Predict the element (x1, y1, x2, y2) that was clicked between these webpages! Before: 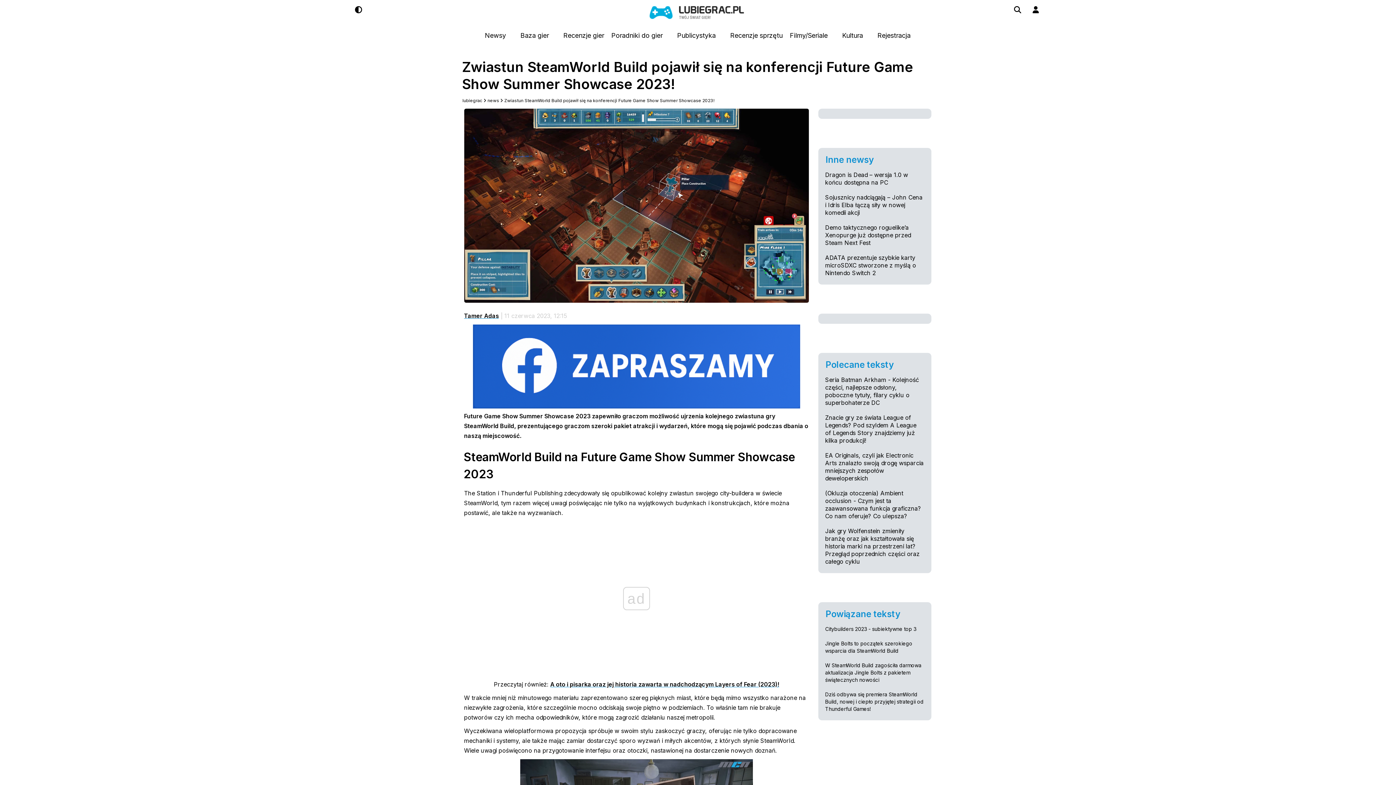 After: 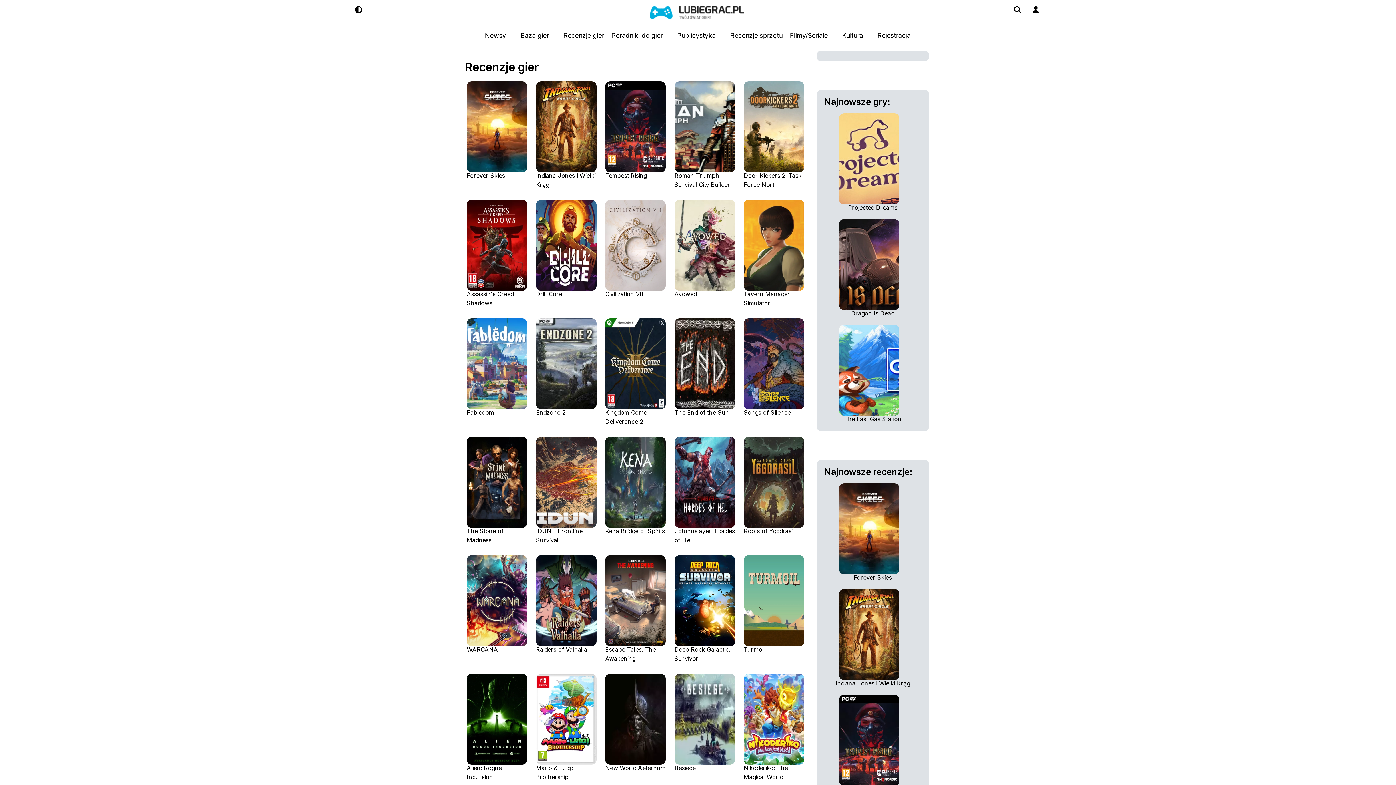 Action: label: Recenzje gier bbox: (559, 28, 607, 42)